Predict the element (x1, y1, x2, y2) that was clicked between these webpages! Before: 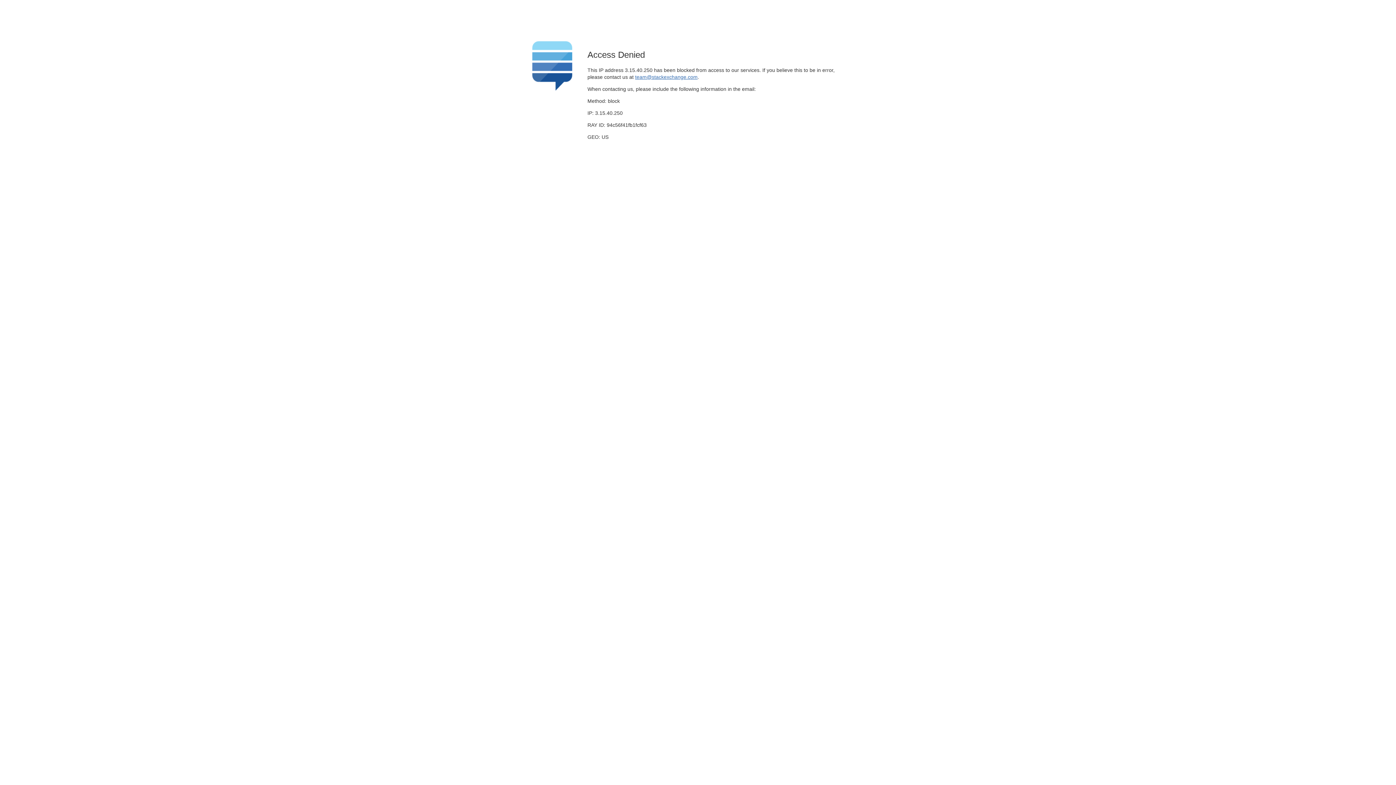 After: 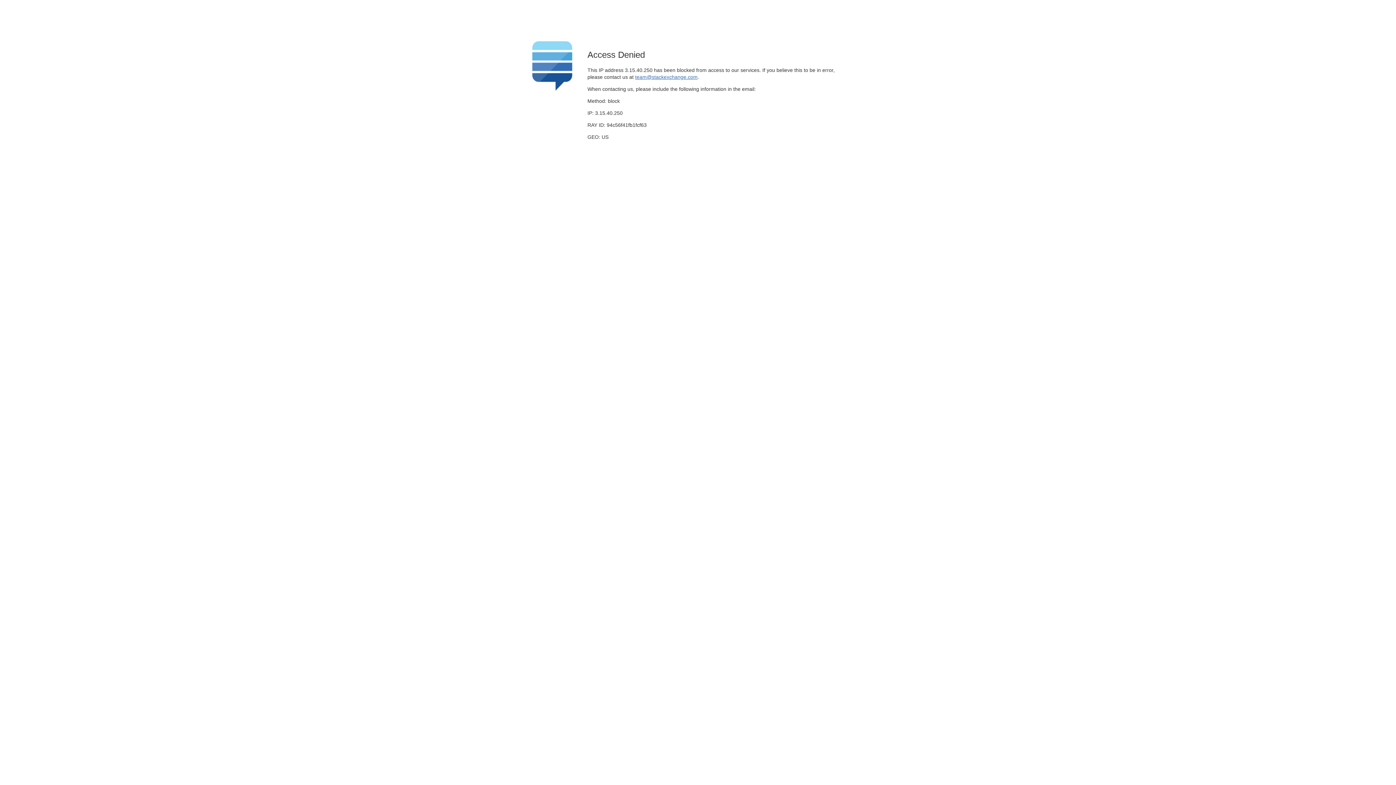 Action: bbox: (635, 74, 697, 79) label: team@stackexchange.com